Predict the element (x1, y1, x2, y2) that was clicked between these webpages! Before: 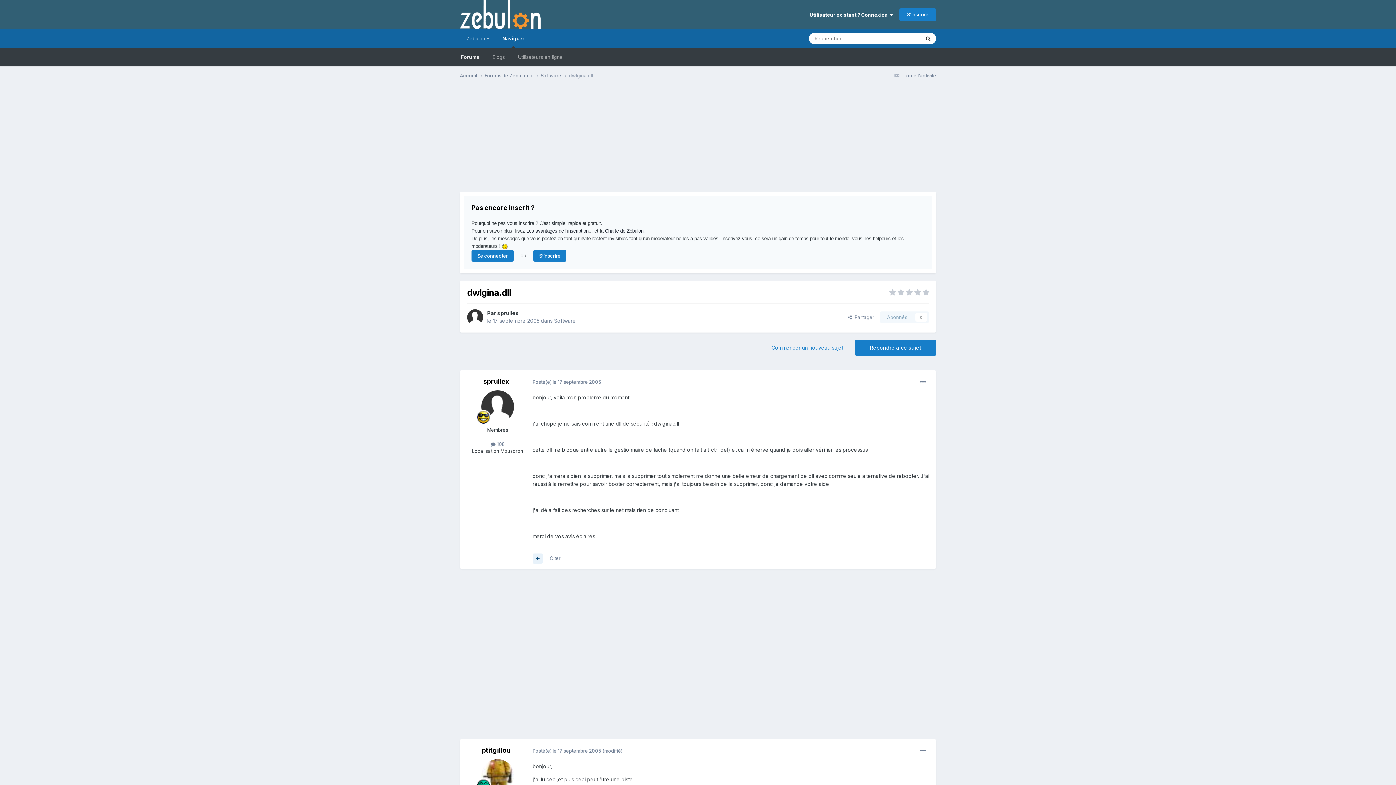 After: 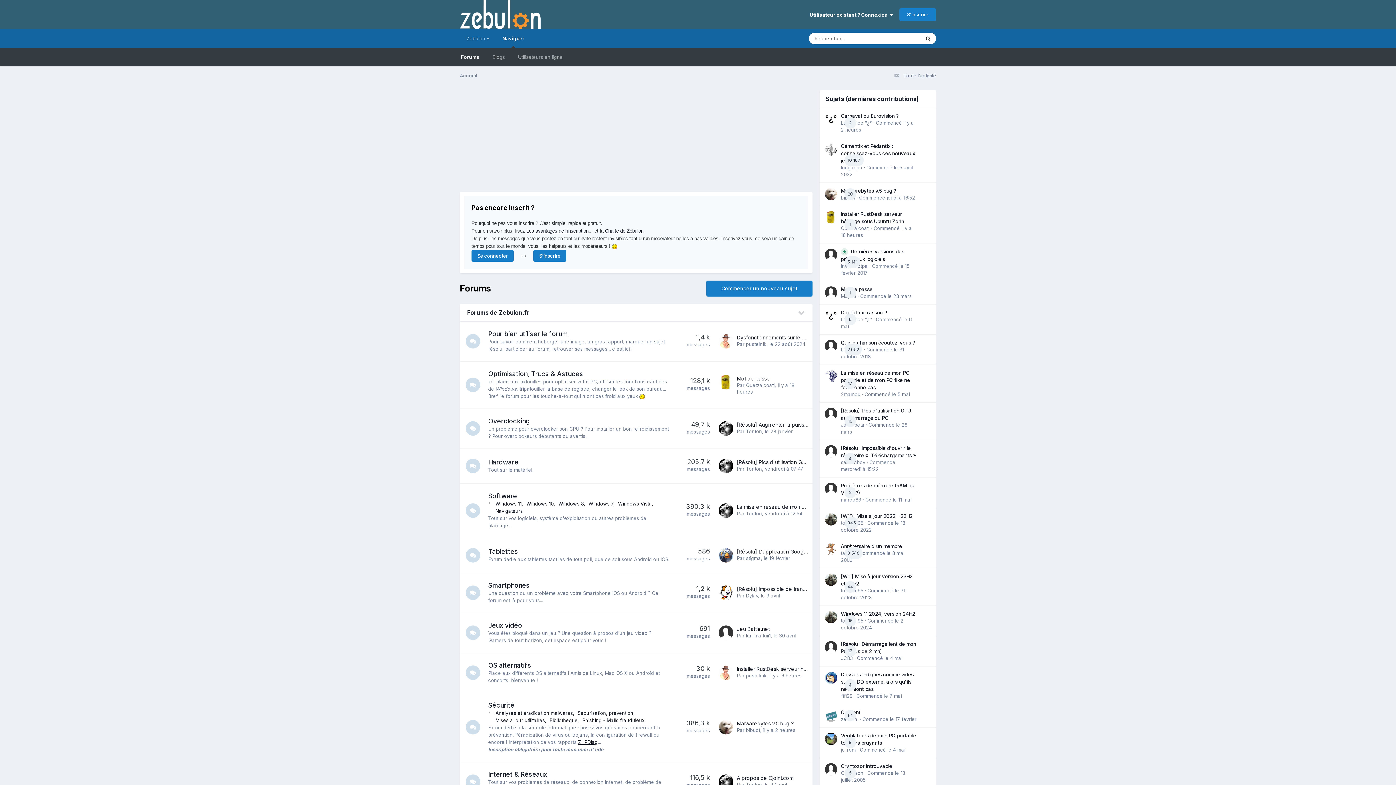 Action: label: Naviguer bbox: (496, 29, 530, 48)